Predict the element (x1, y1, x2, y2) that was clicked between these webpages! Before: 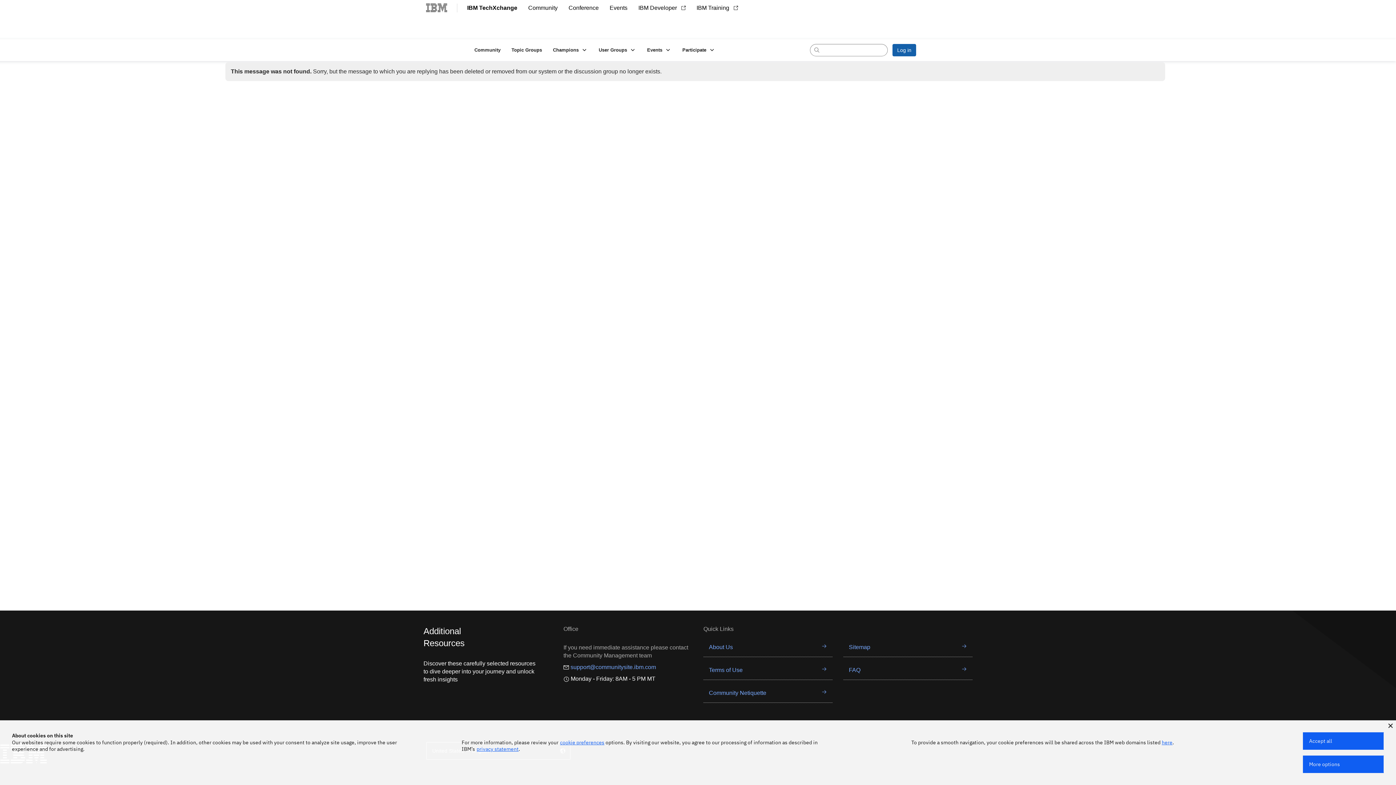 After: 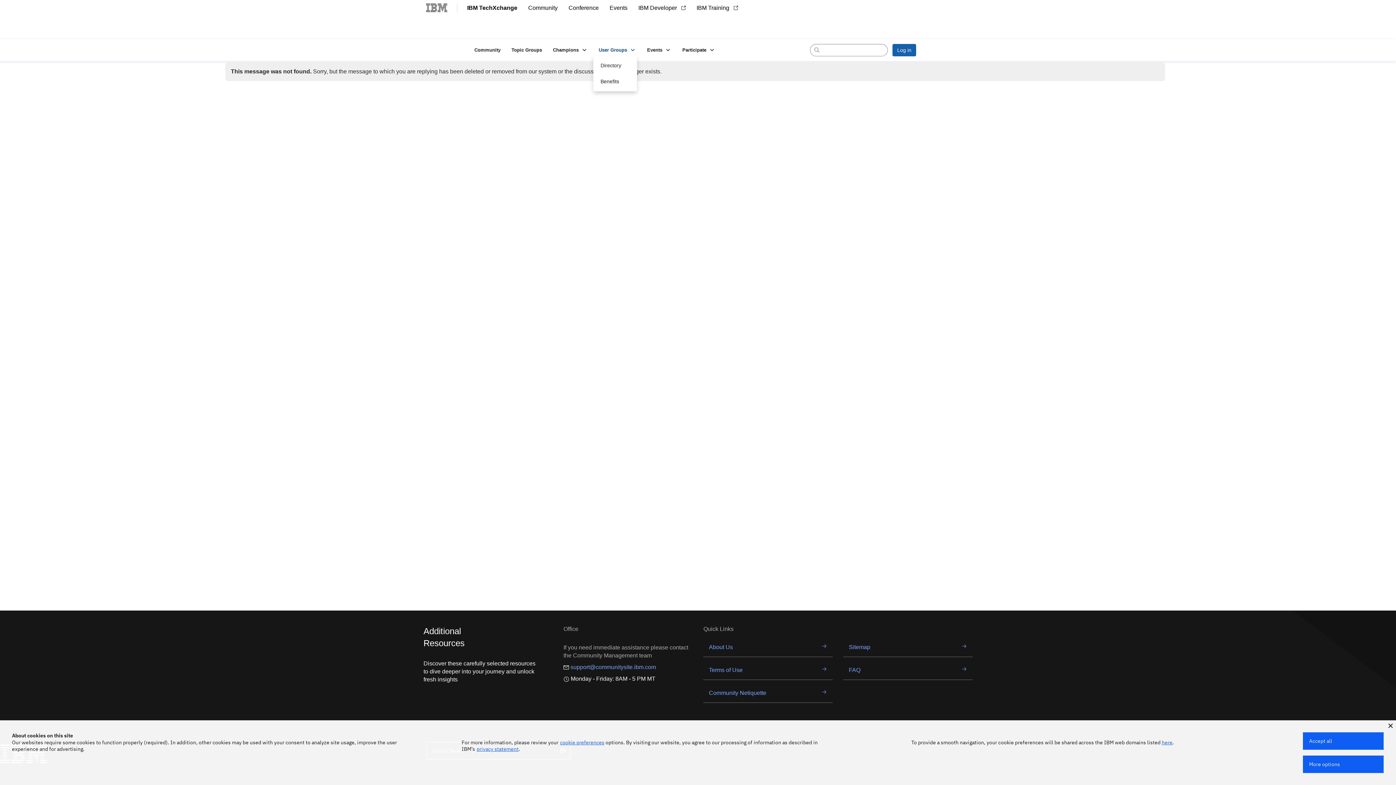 Action: bbox: (593, 44, 641, 55) label: Show User Groups submenu